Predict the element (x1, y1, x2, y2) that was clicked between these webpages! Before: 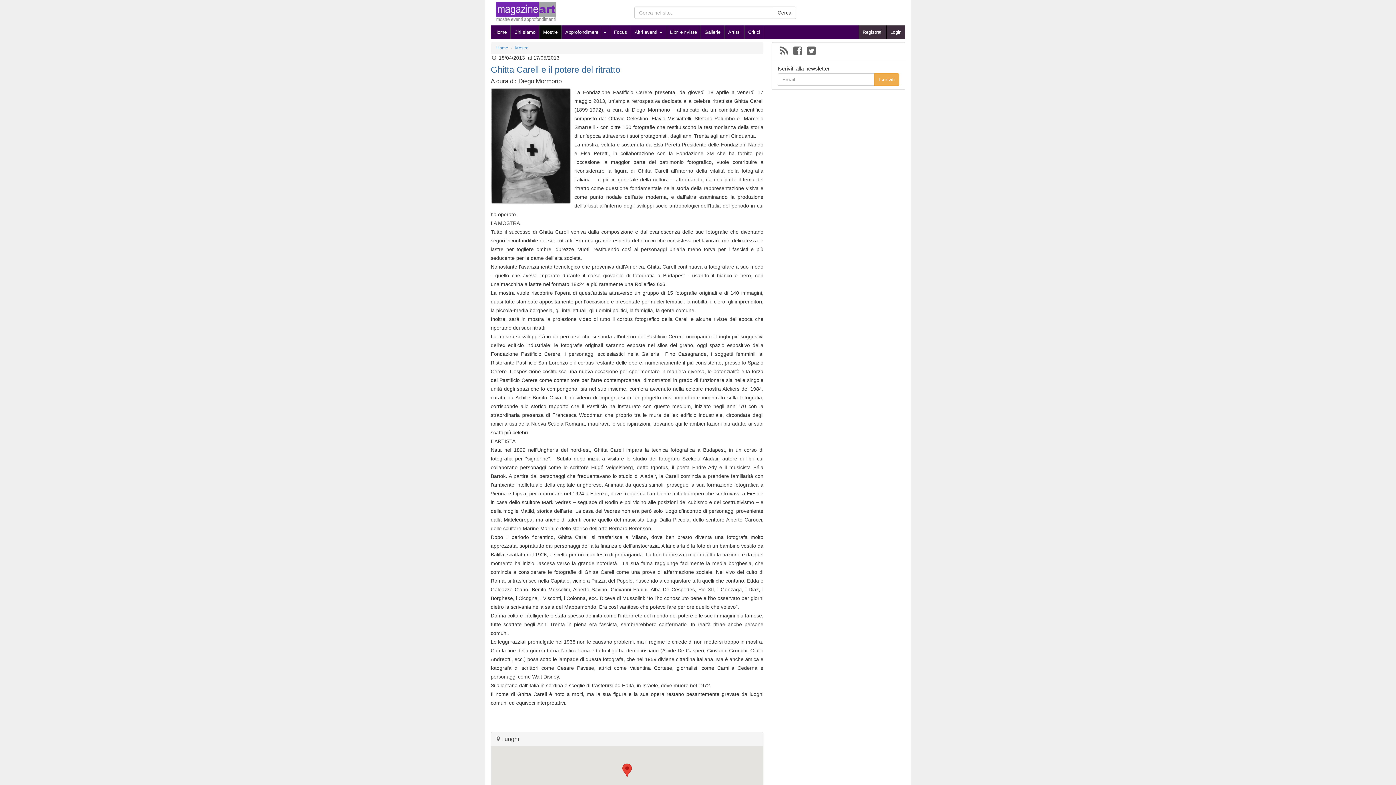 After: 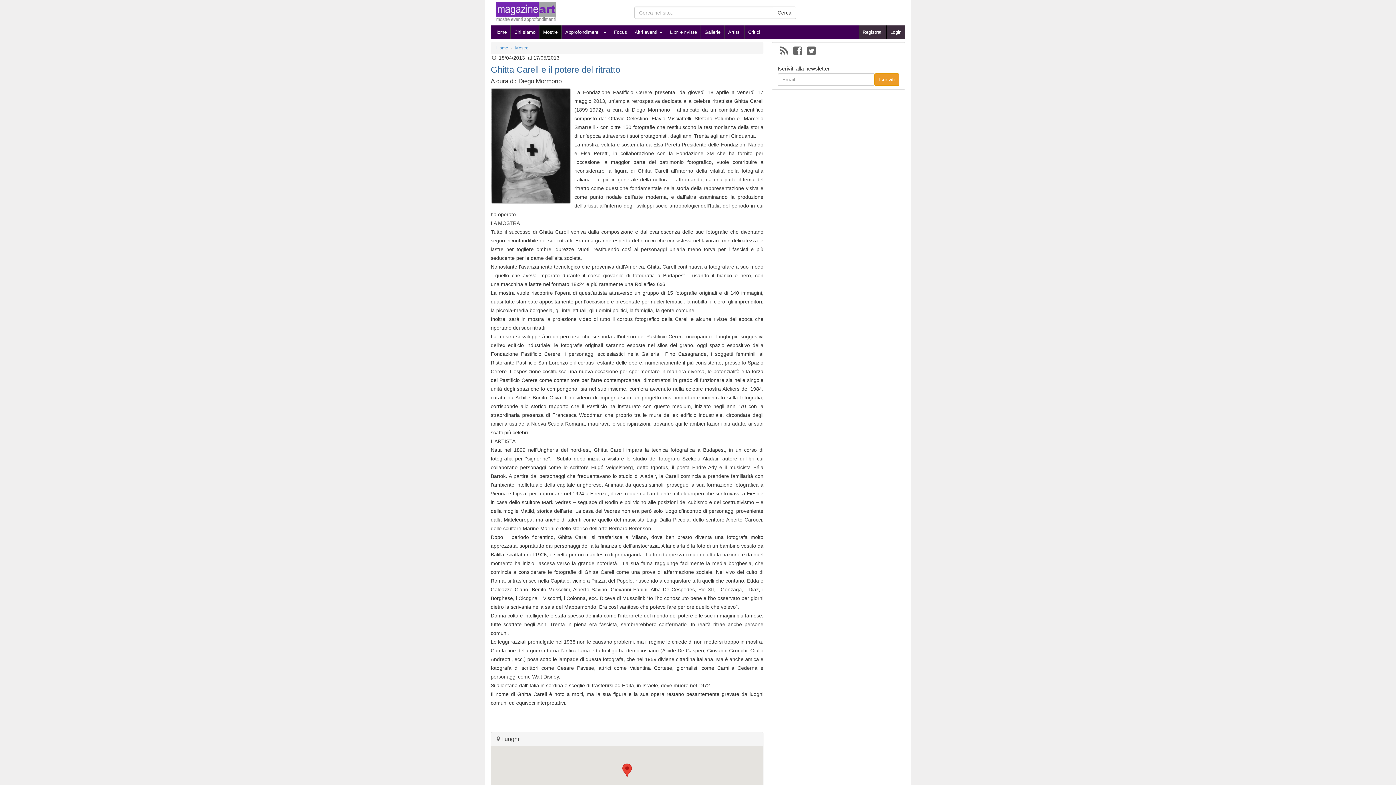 Action: bbox: (874, 73, 899, 85) label: Iscriviti